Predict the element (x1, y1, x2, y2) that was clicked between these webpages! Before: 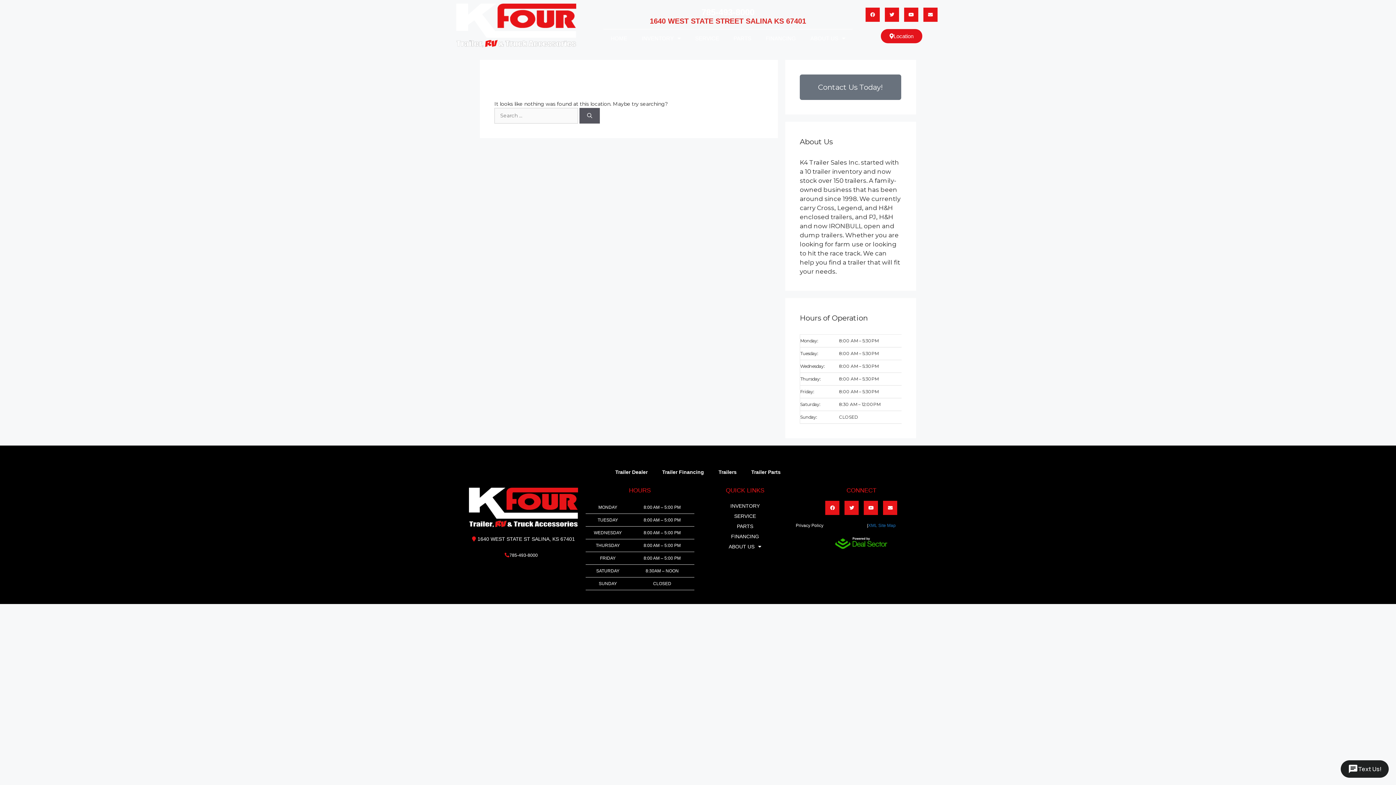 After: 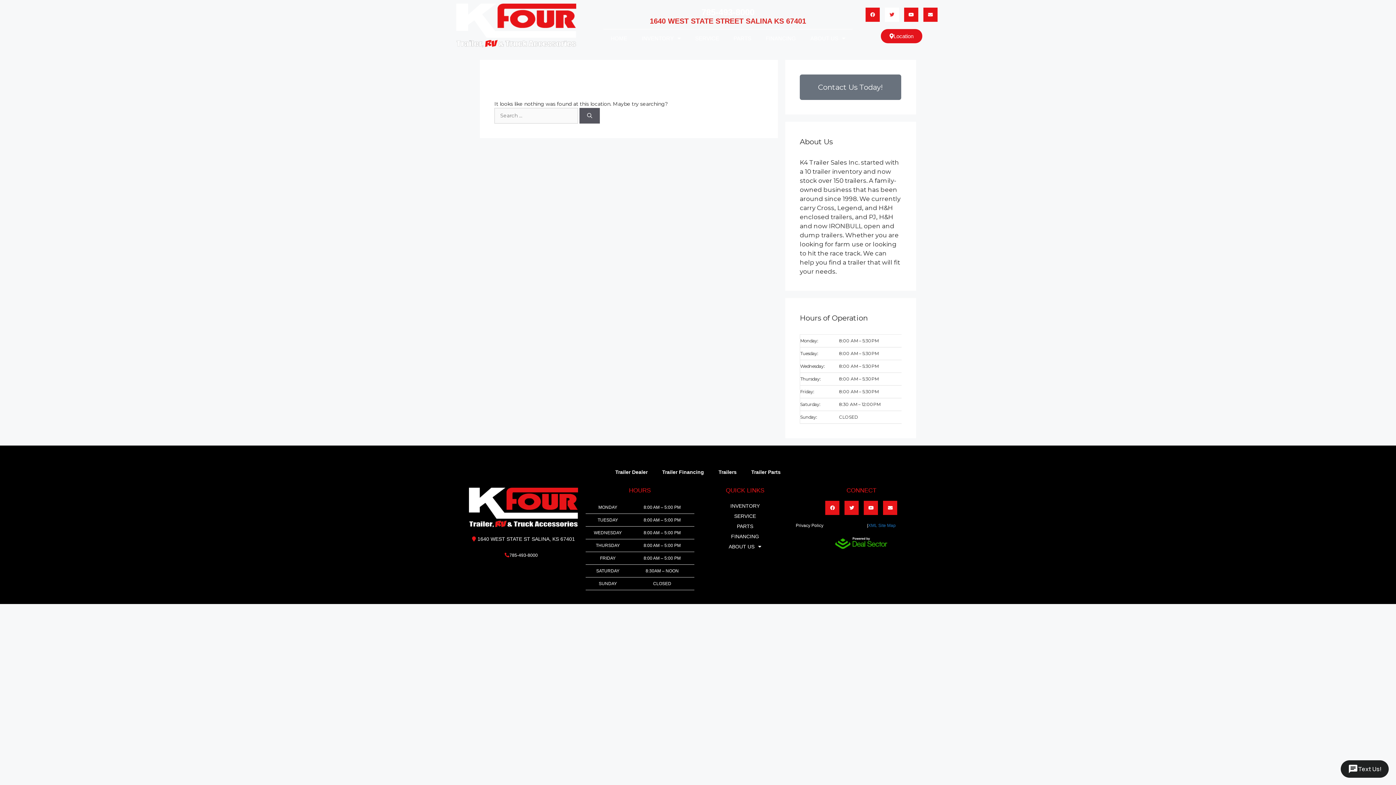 Action: label: Twitter bbox: (885, 7, 899, 21)